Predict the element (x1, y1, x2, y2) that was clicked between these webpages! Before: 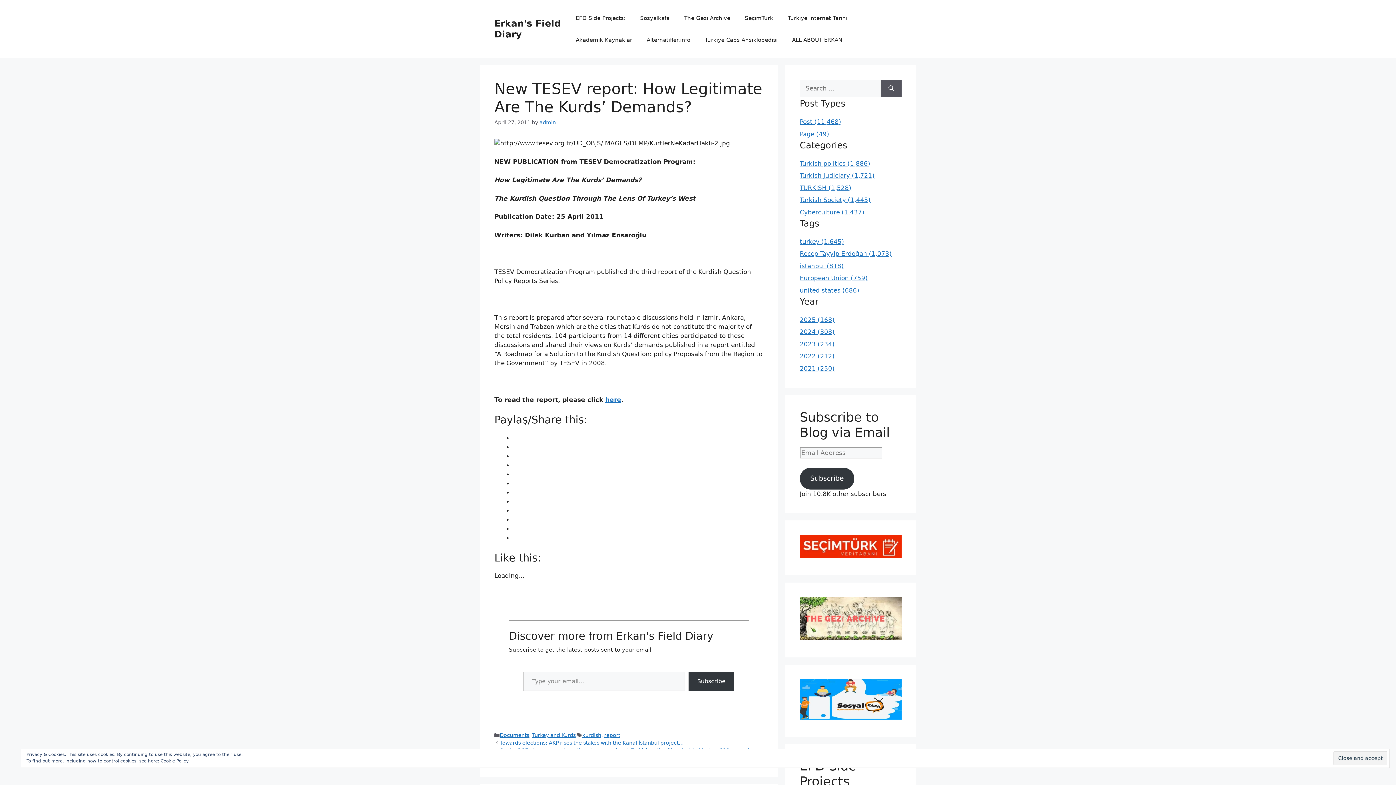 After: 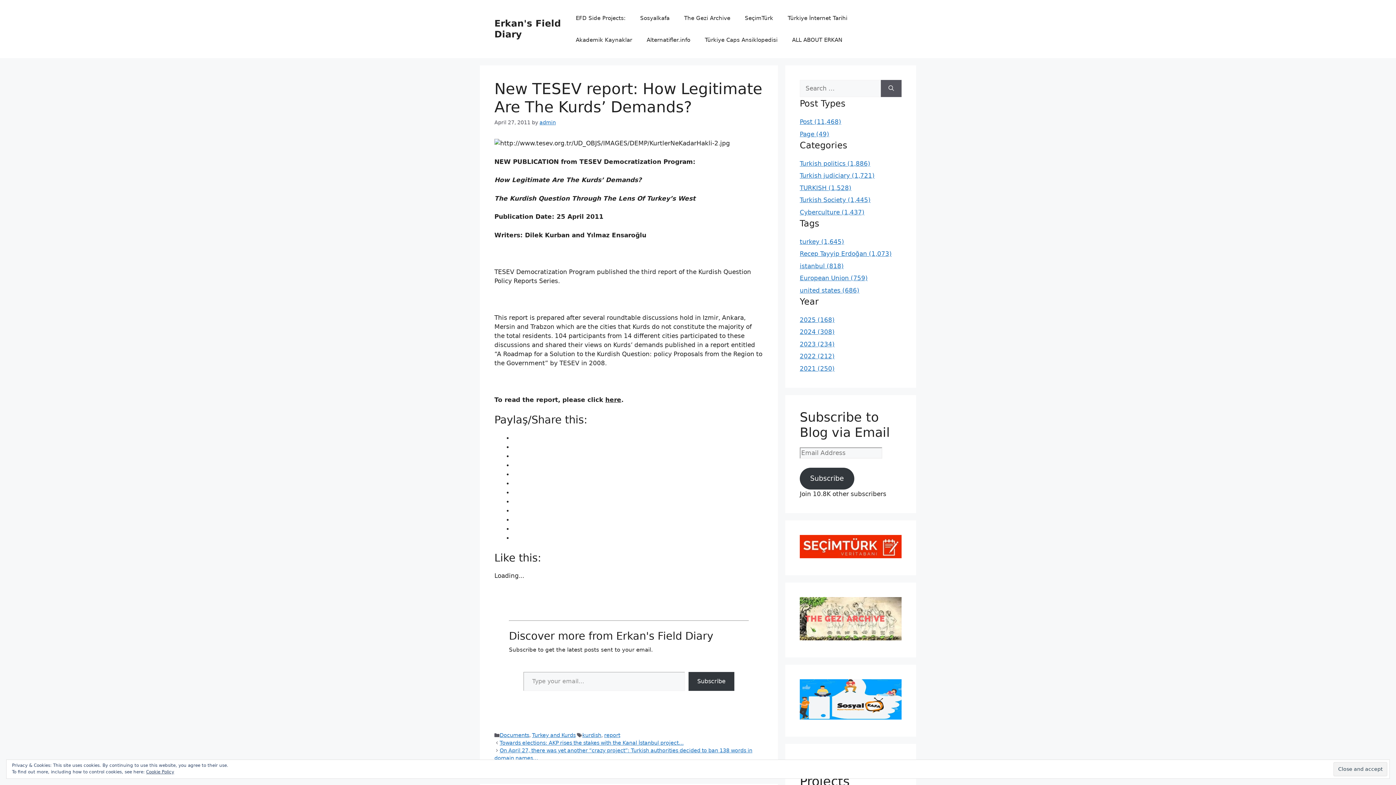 Action: bbox: (605, 396, 621, 403) label: here